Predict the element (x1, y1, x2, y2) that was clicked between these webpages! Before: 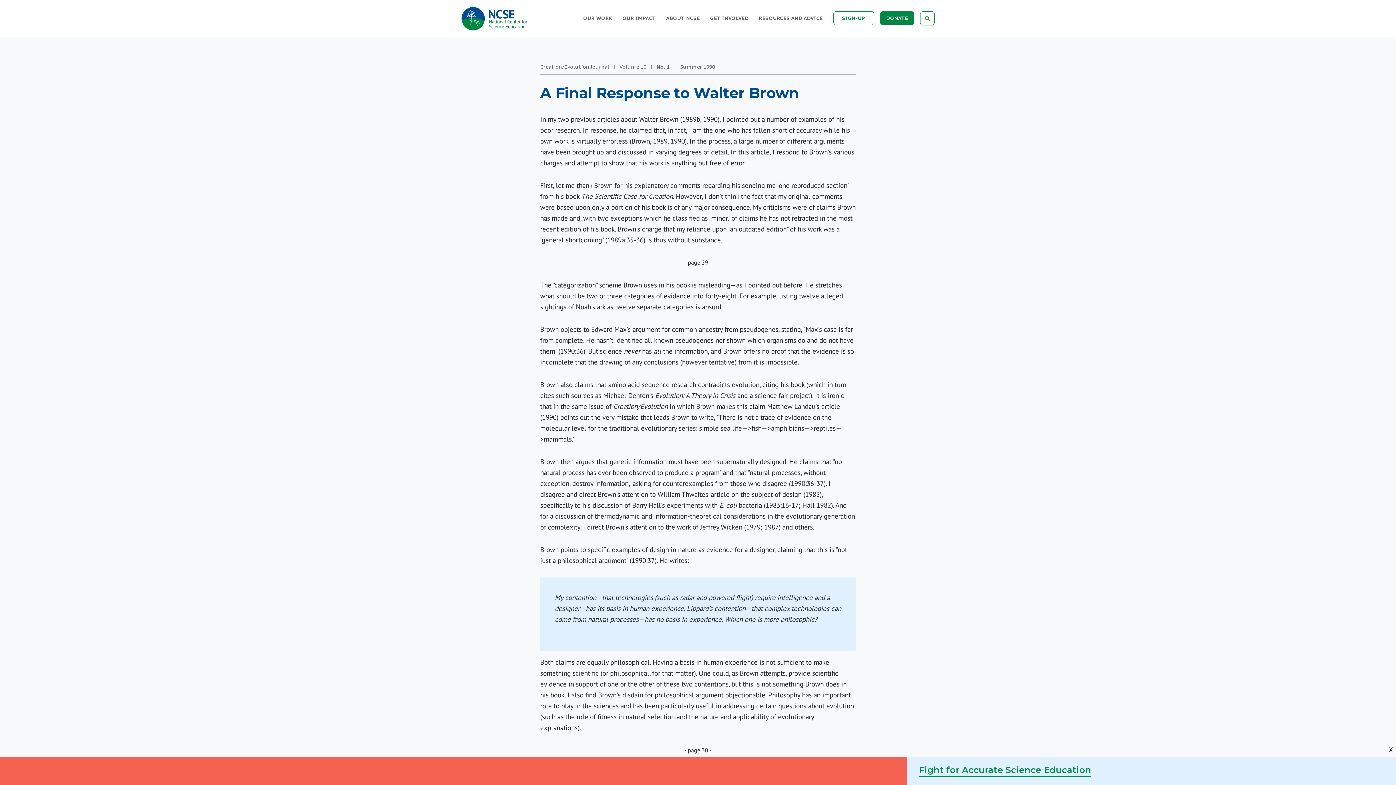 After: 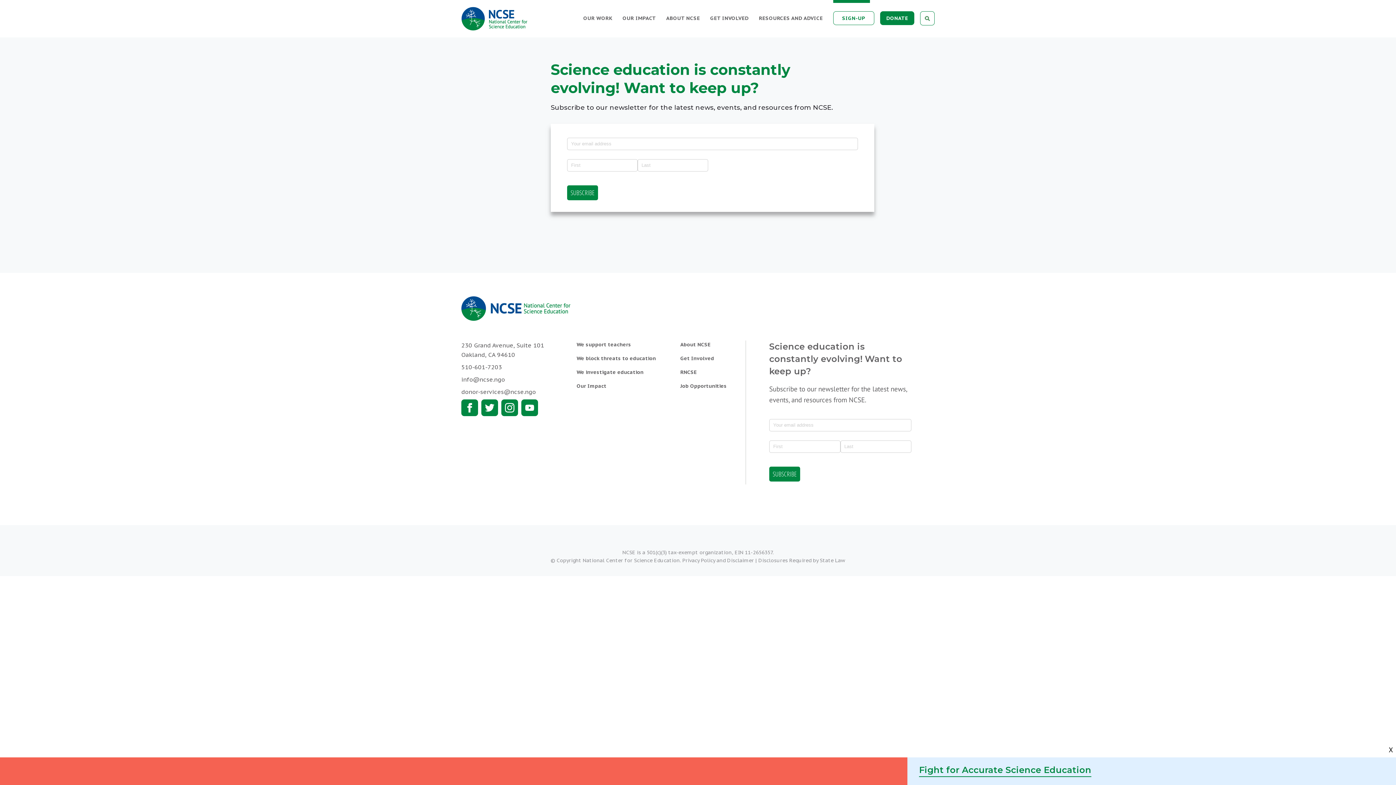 Action: bbox: (833, 11, 874, 25) label: SIGN-UP